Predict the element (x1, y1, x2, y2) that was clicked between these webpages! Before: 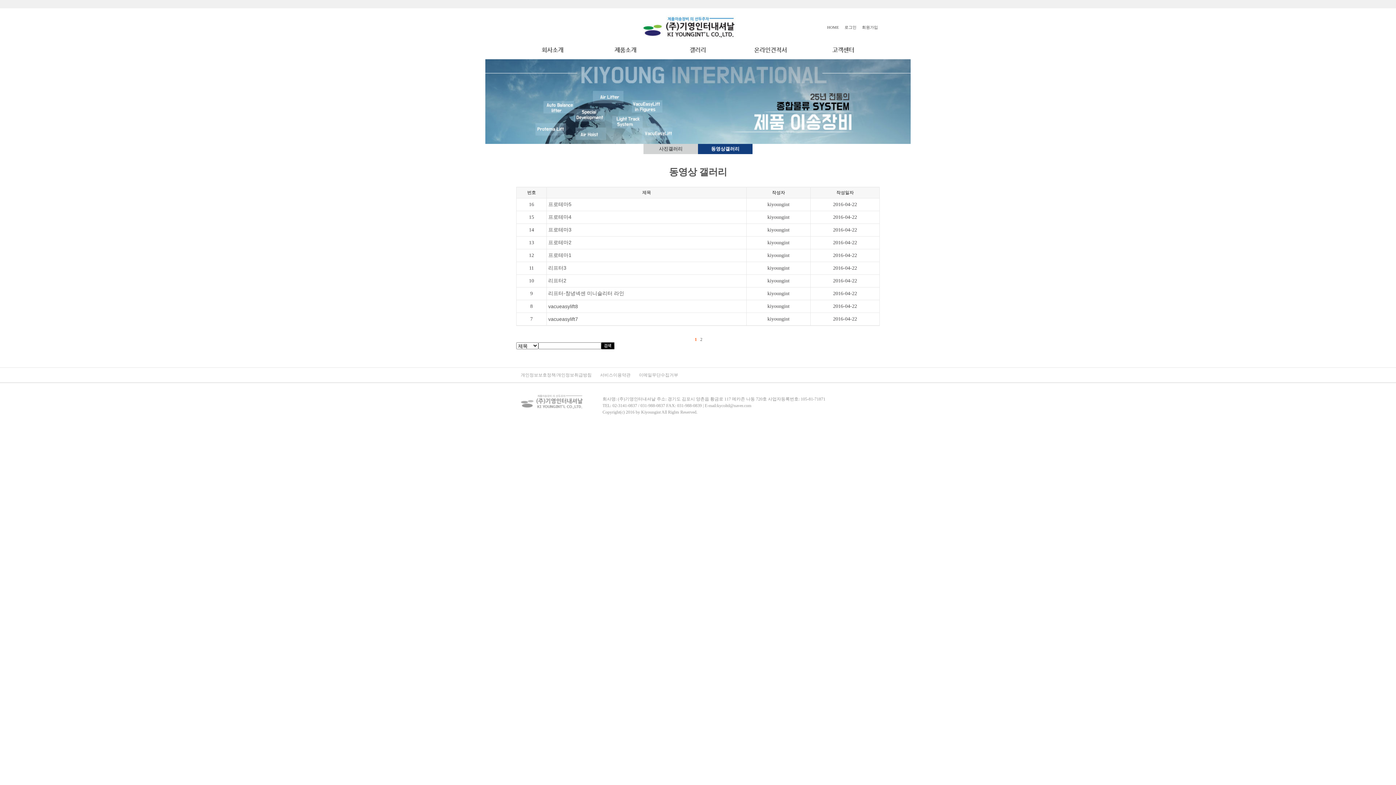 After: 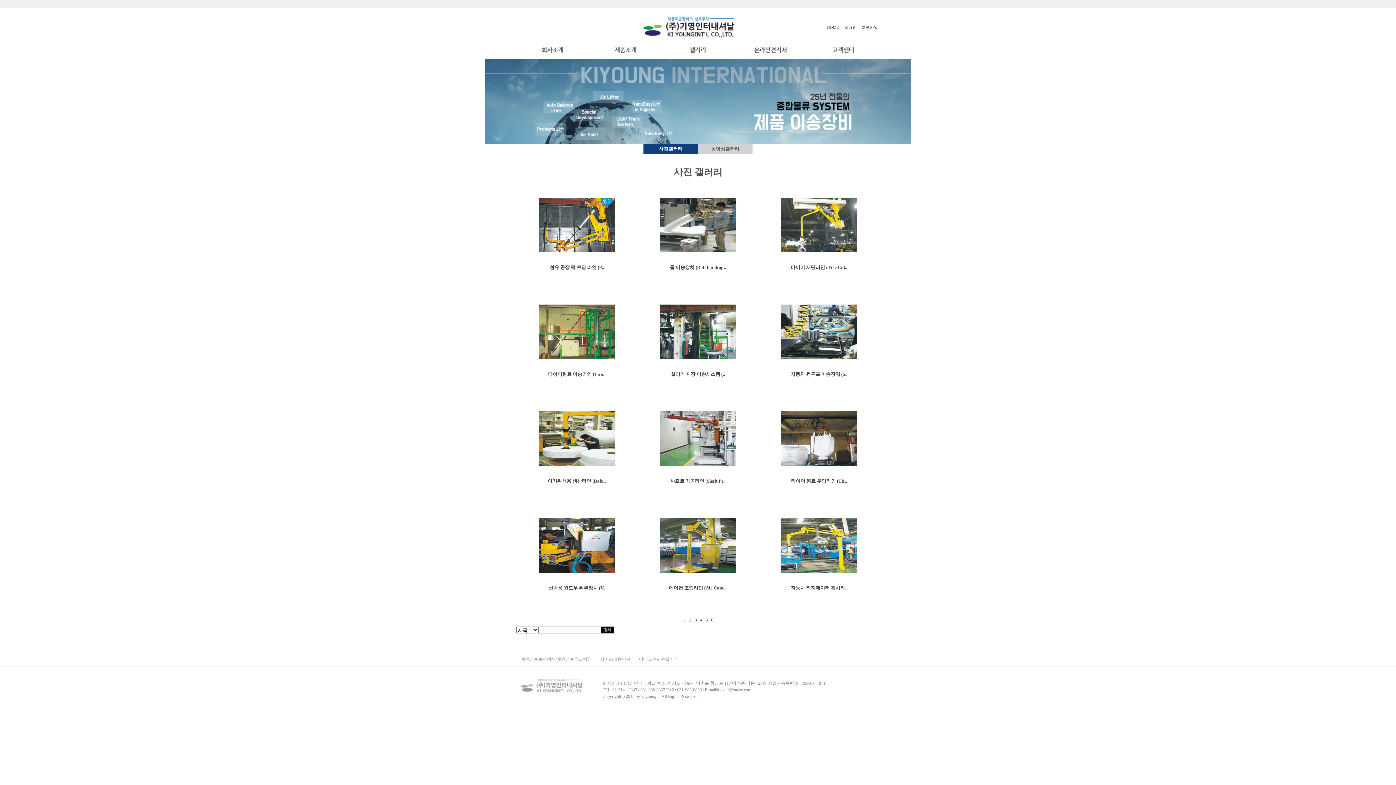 Action: label: 사진갤러리 bbox: (643, 144, 698, 154)